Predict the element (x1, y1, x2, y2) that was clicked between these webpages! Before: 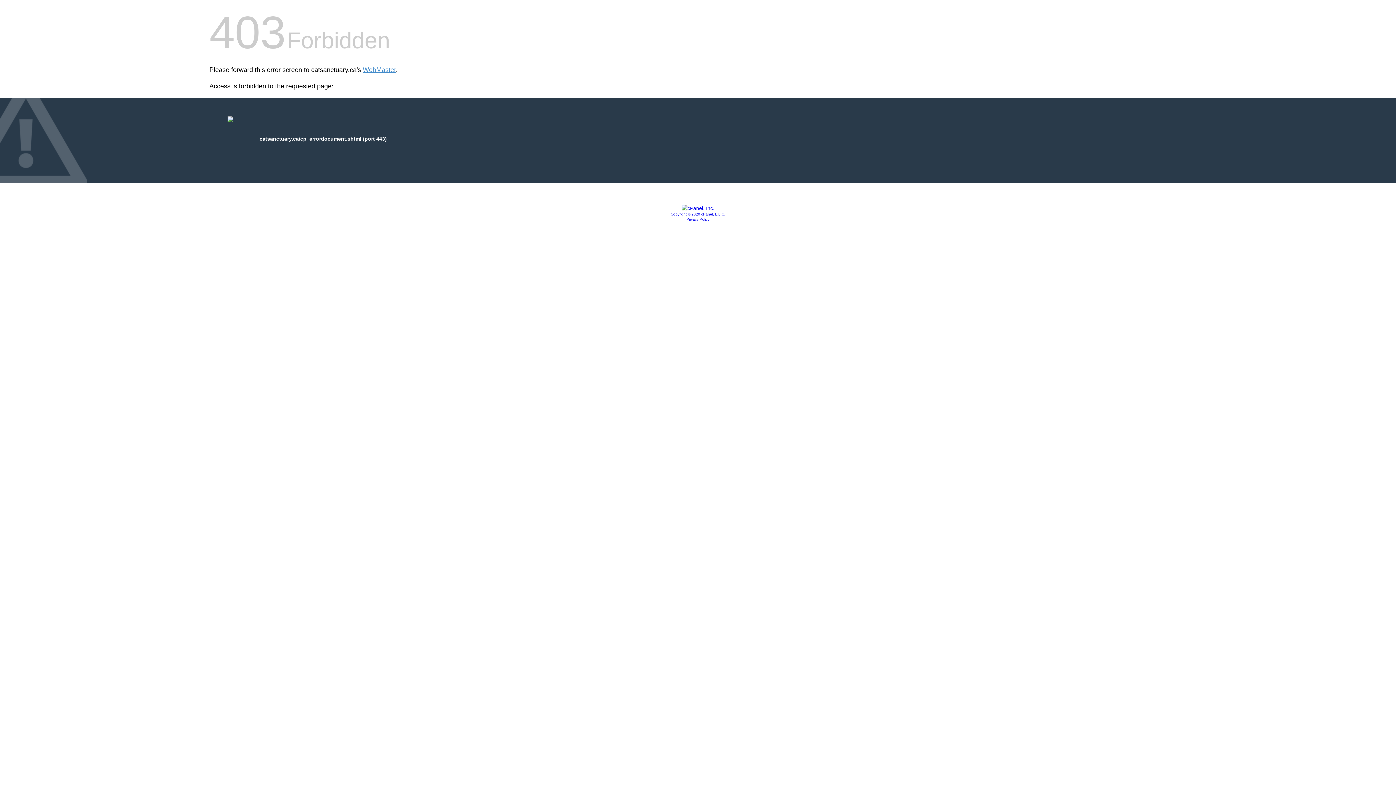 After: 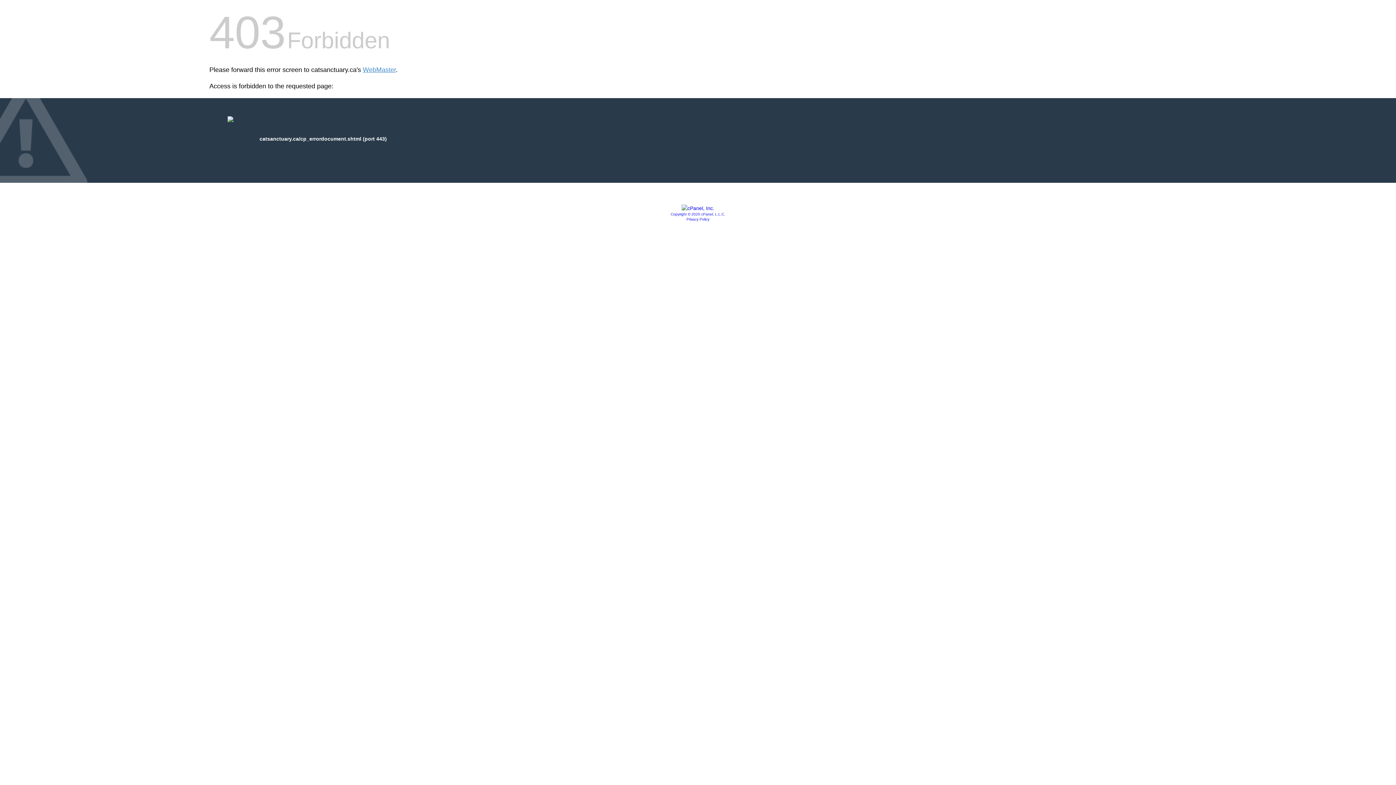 Action: bbox: (686, 217, 709, 221) label: Privacy Policy